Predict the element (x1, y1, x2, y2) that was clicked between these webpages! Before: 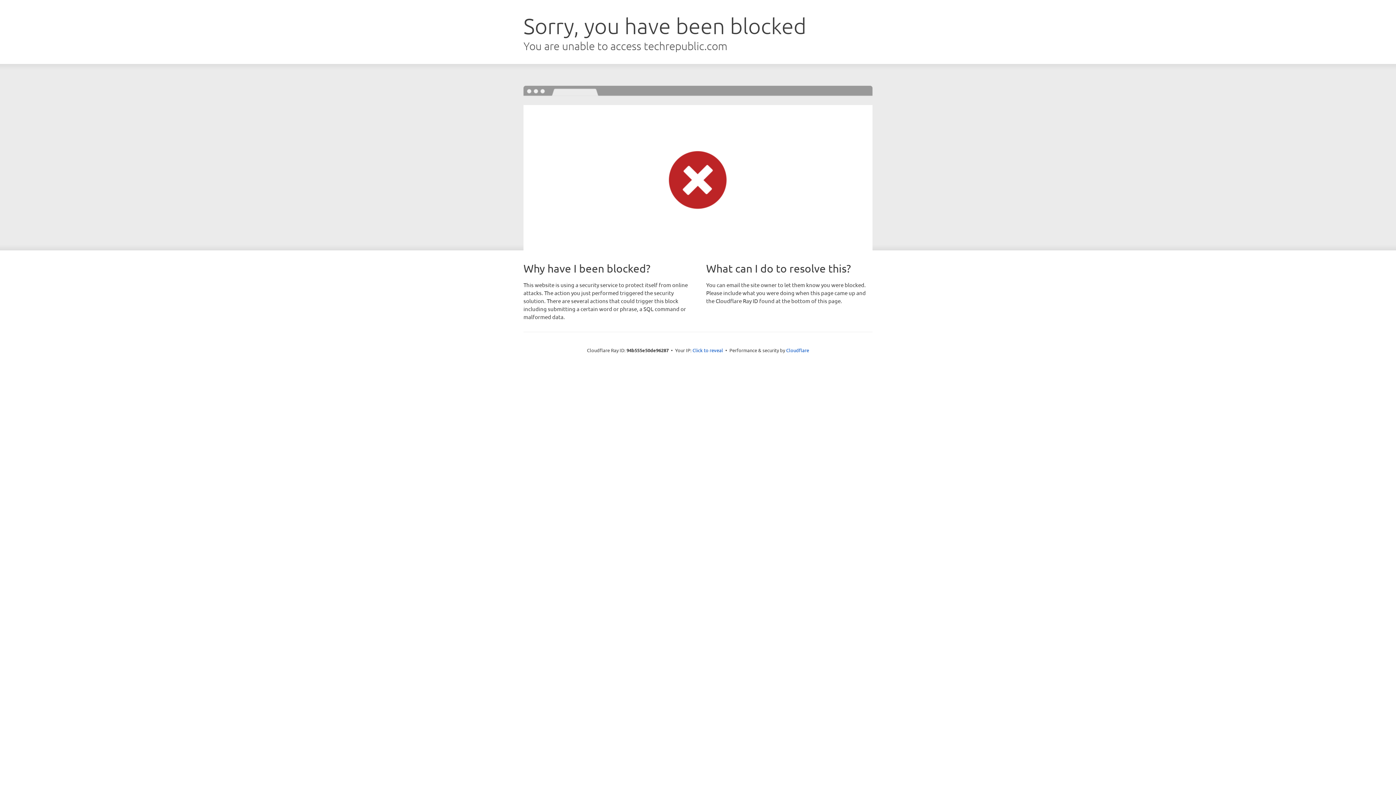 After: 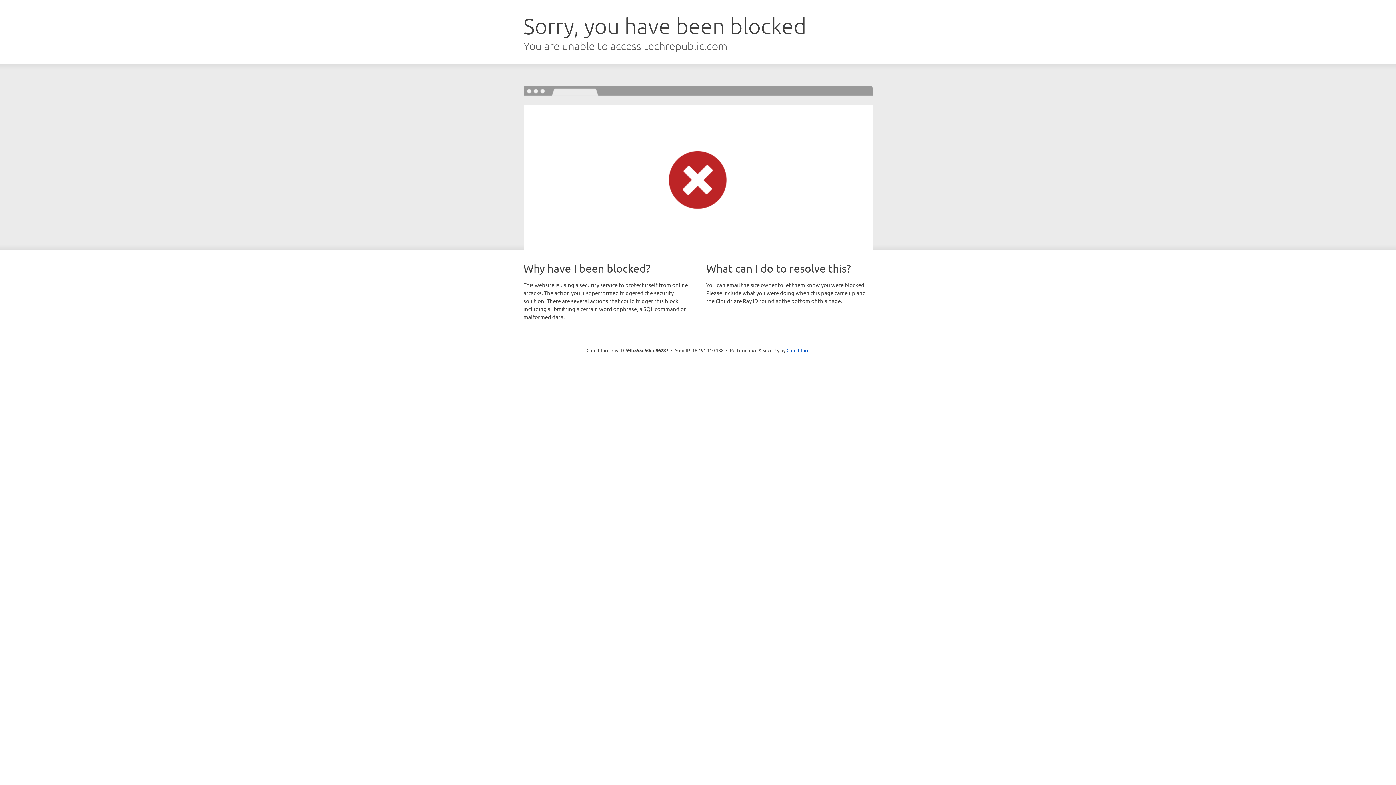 Action: label: Click to reveal bbox: (692, 346, 723, 353)